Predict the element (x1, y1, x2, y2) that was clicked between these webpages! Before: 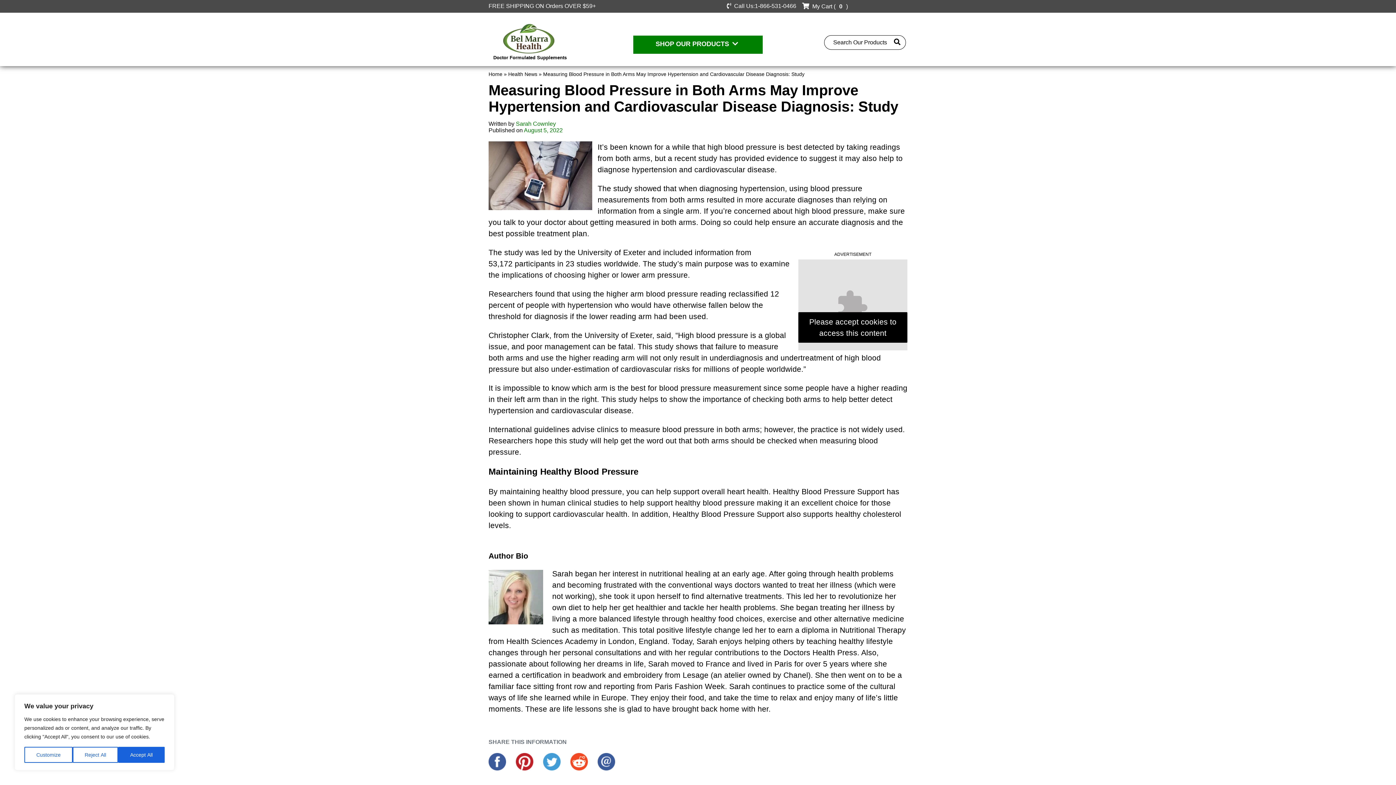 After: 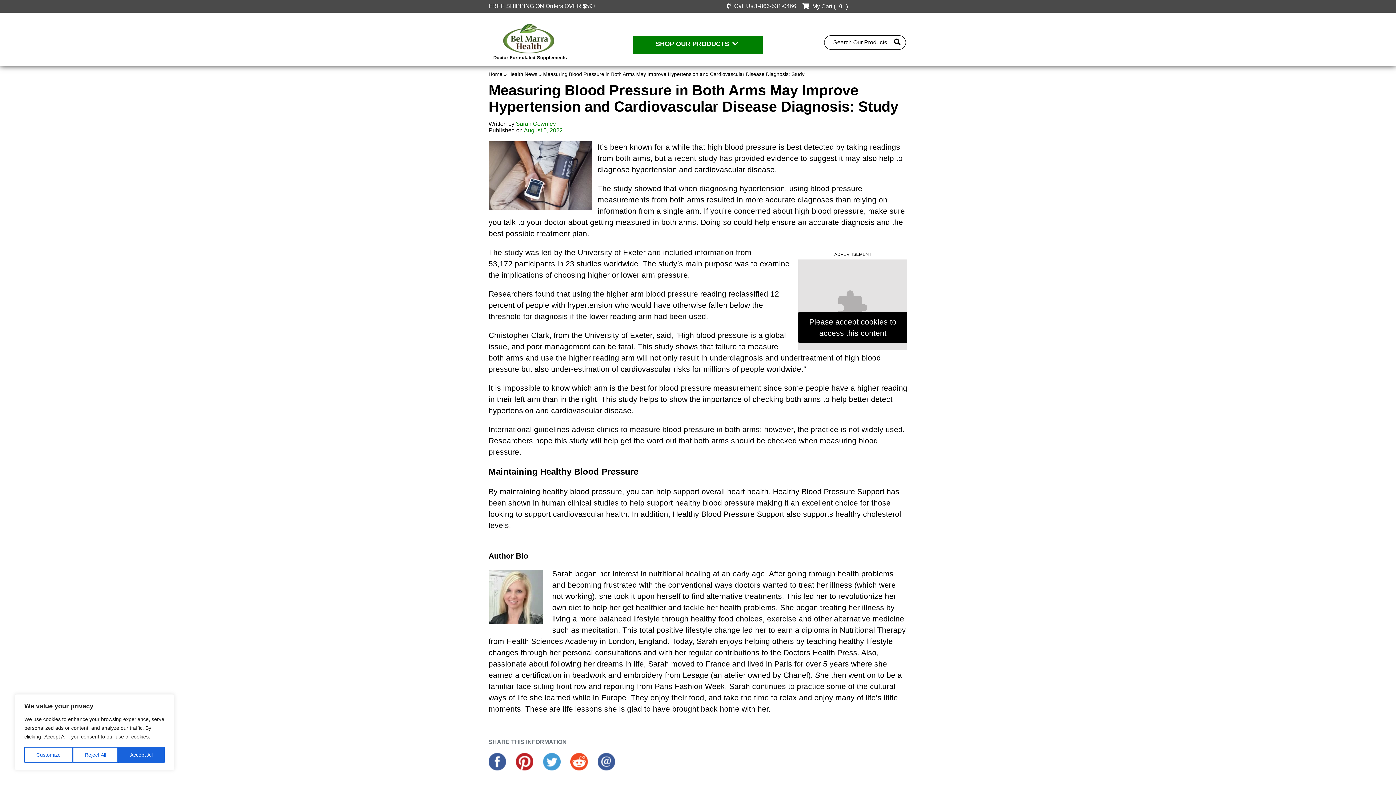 Action: bbox: (597, 759, 615, 767)